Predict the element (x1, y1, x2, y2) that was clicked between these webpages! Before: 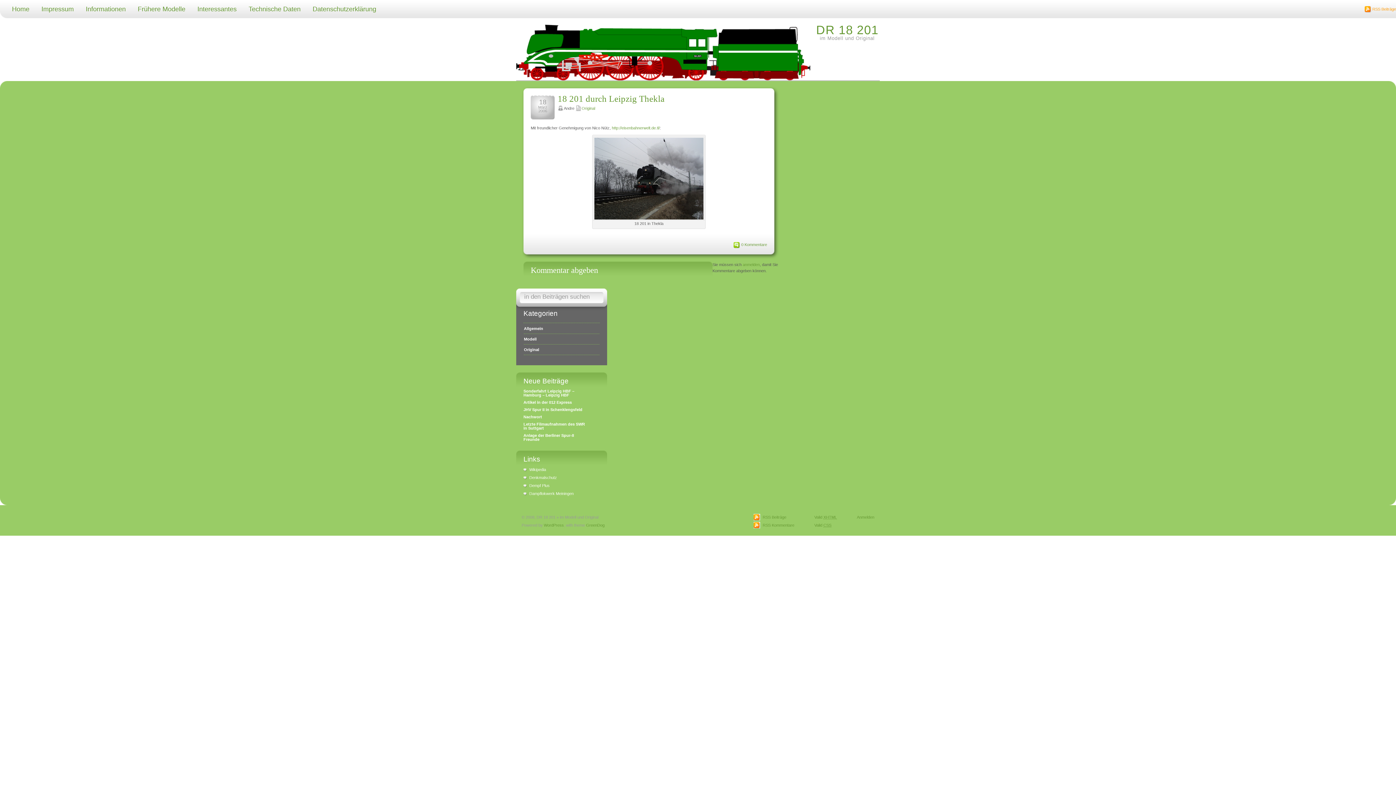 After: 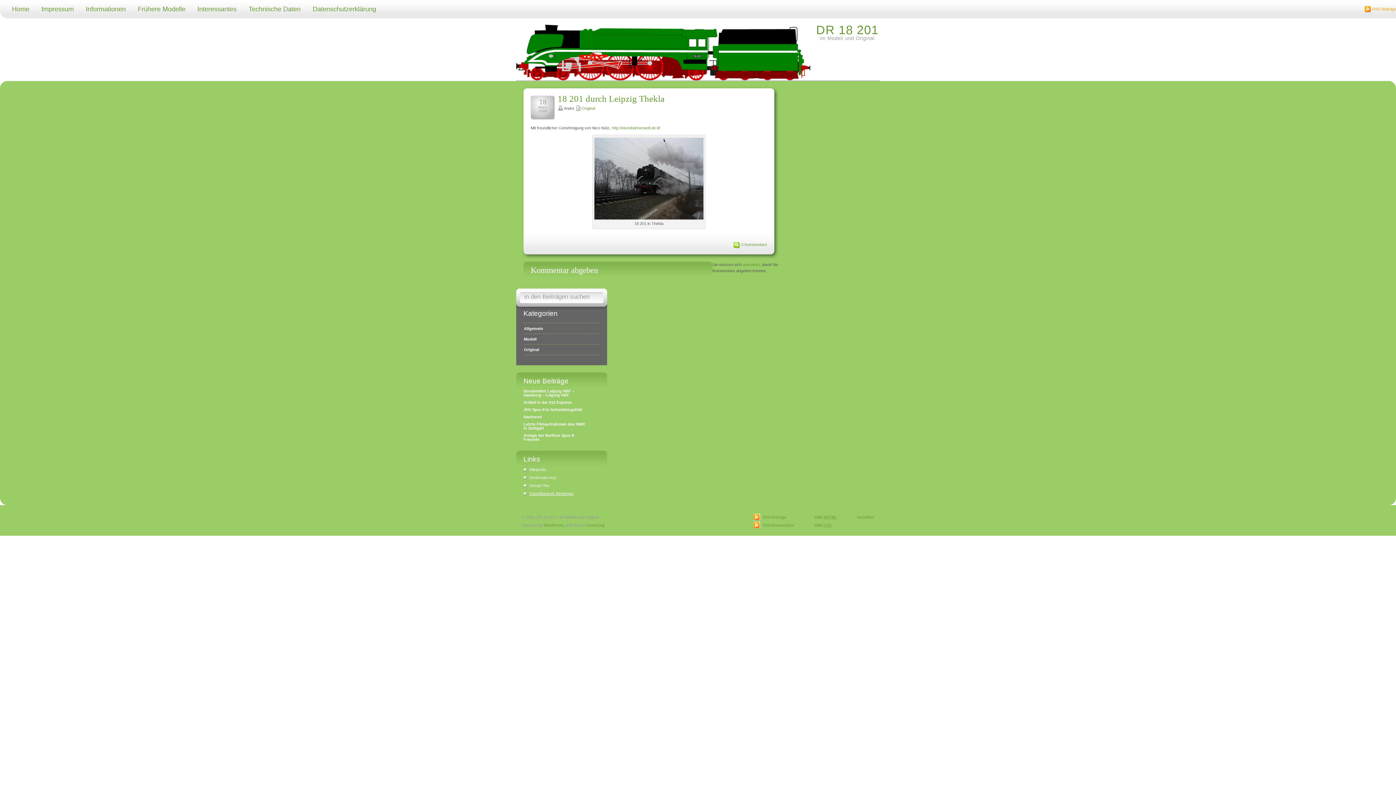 Action: label: Dampflokwerk Meiningen bbox: (523, 490, 585, 498)